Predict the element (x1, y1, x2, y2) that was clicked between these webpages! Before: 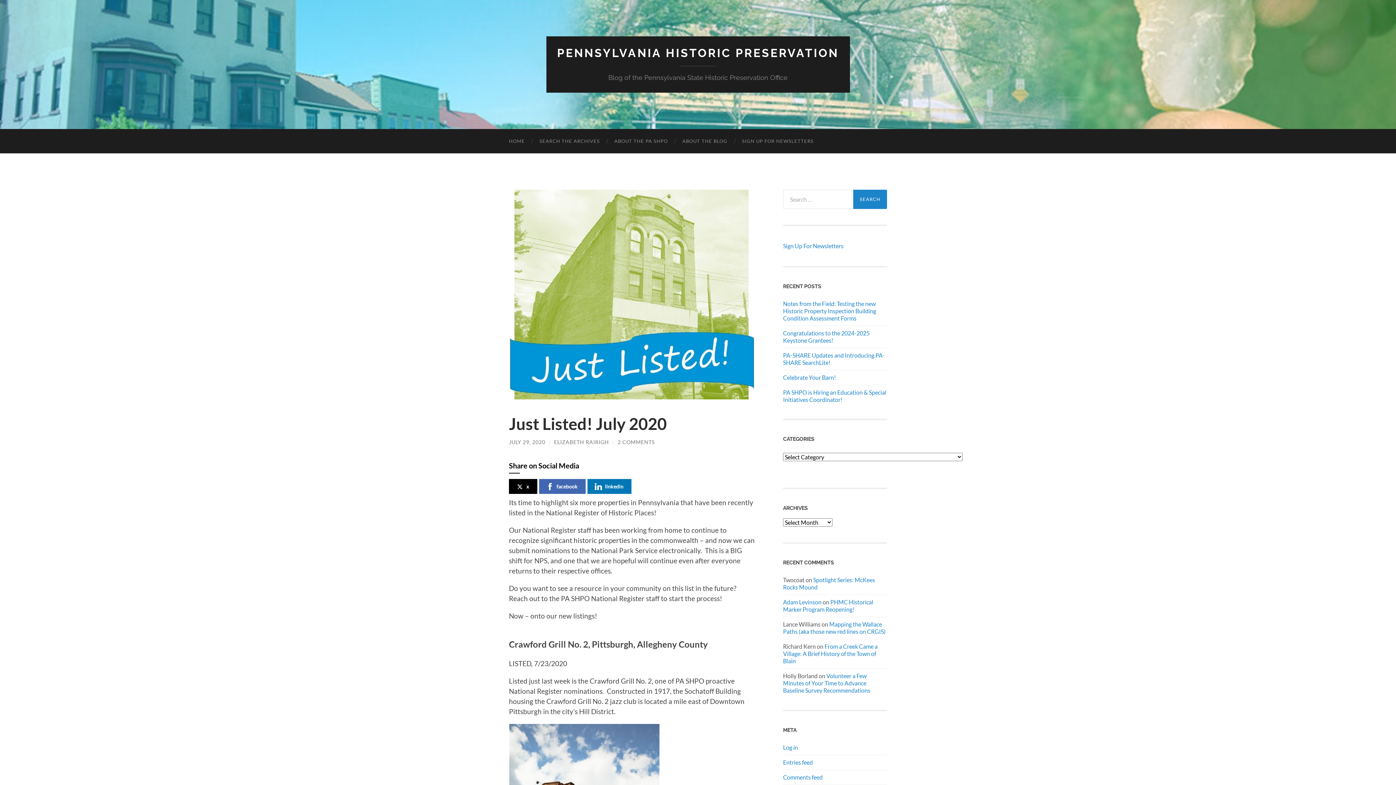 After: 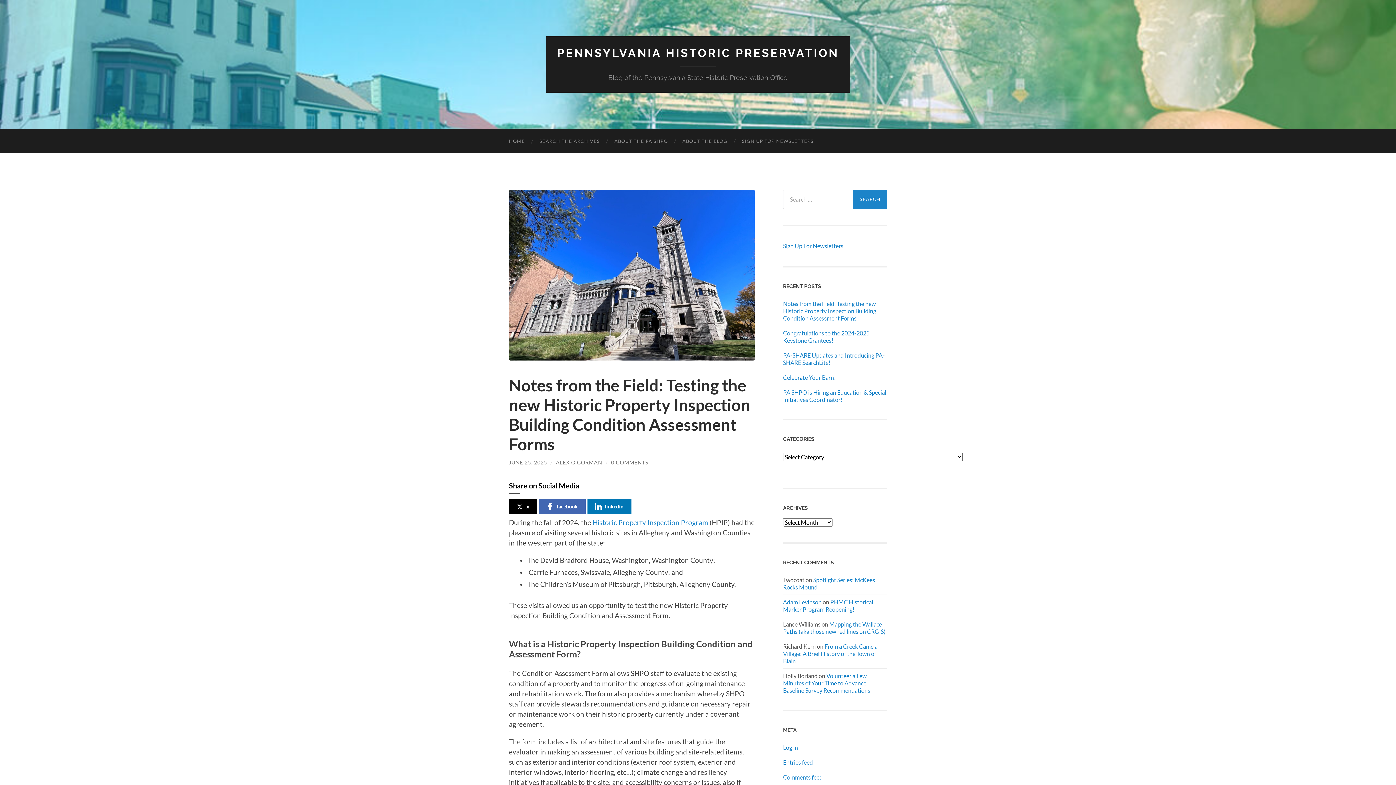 Action: label: Notes from the Field: Testing the new Historic Property Inspection Building Condition Assessment Forms bbox: (783, 300, 887, 322)